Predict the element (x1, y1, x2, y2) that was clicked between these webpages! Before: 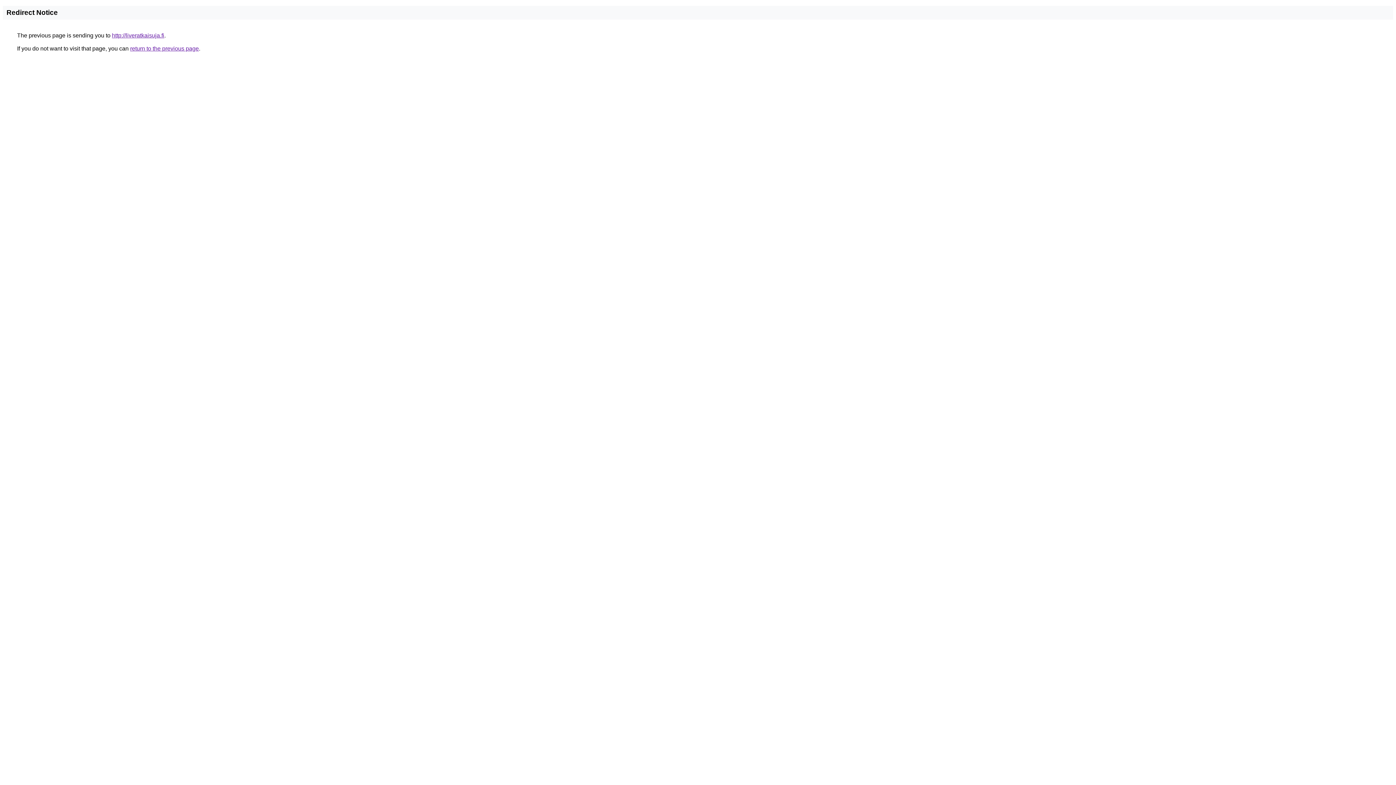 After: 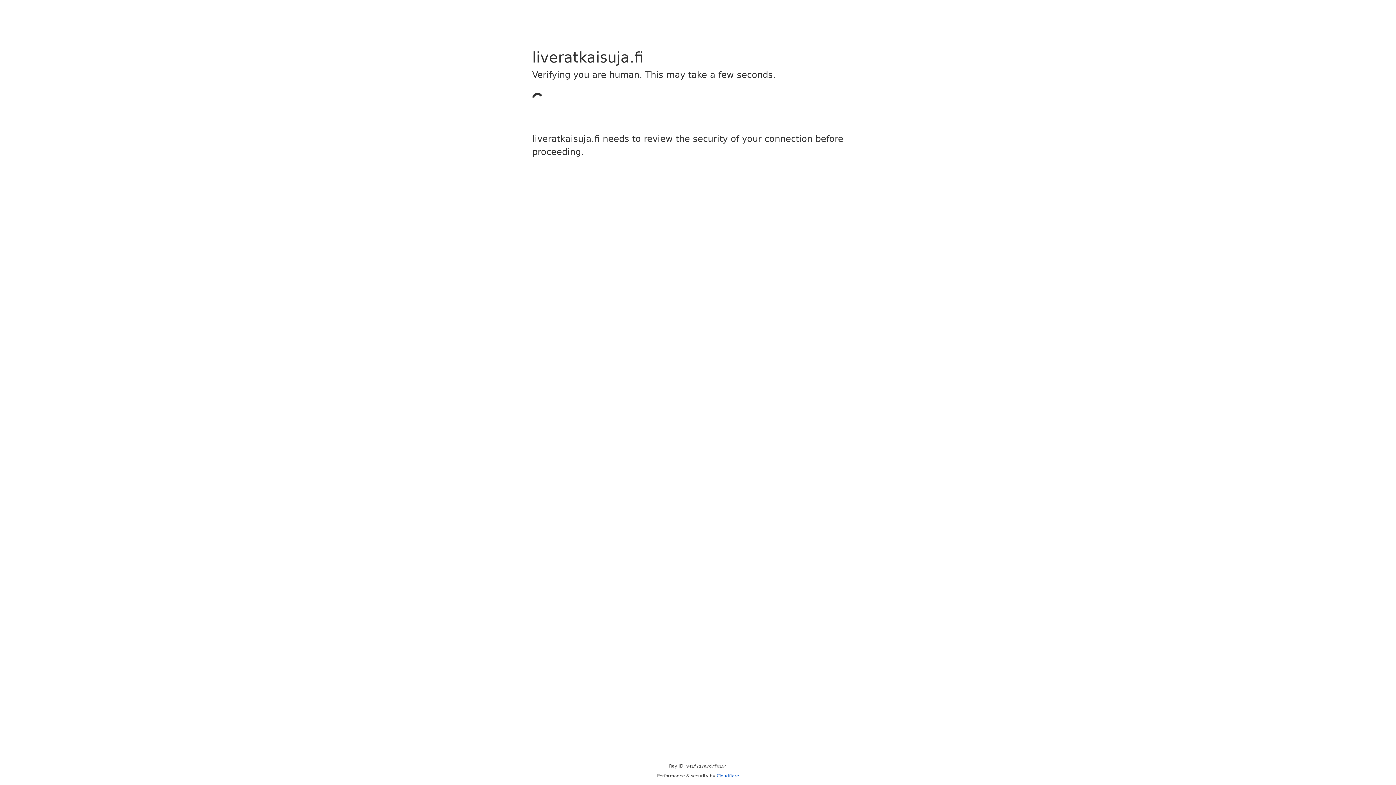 Action: bbox: (112, 32, 164, 38) label: http://liveratkaisuja.fi